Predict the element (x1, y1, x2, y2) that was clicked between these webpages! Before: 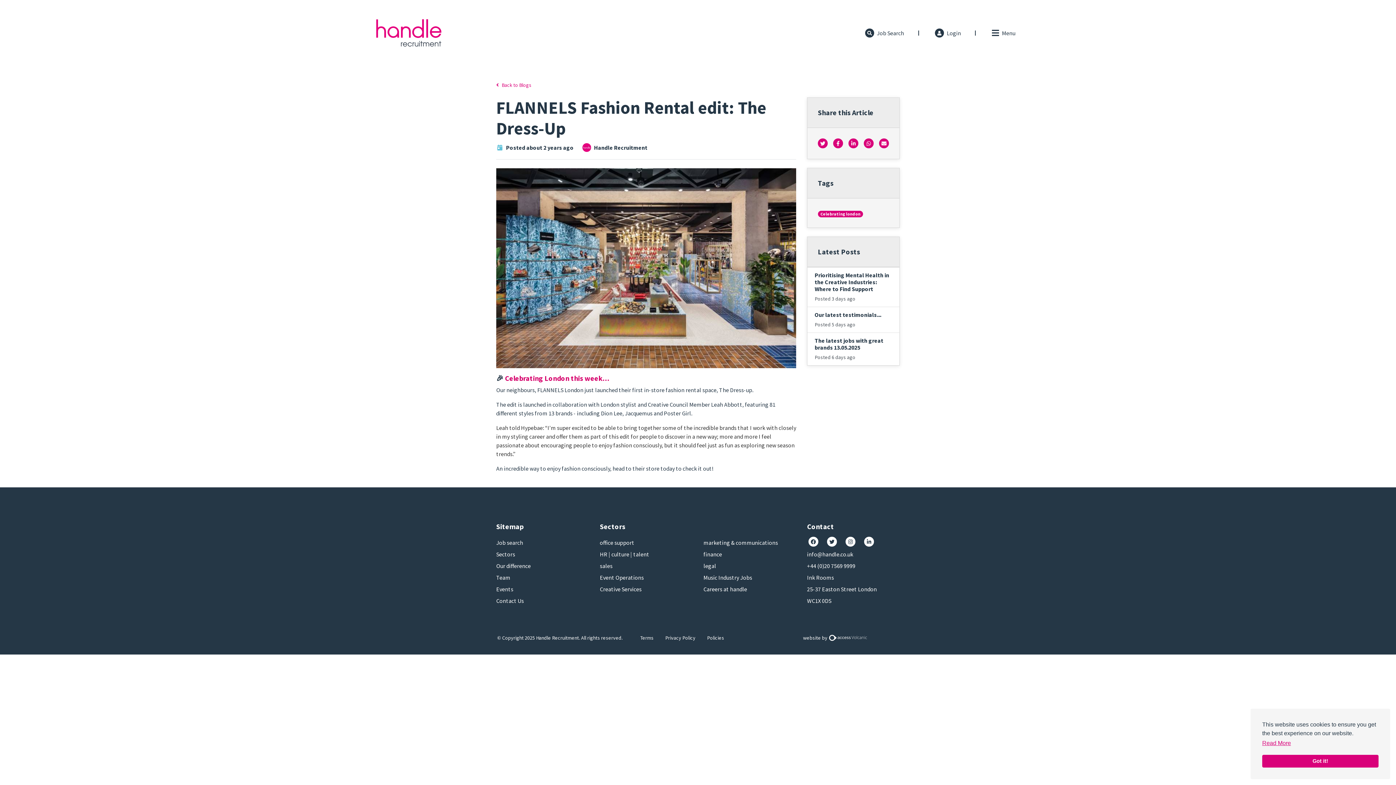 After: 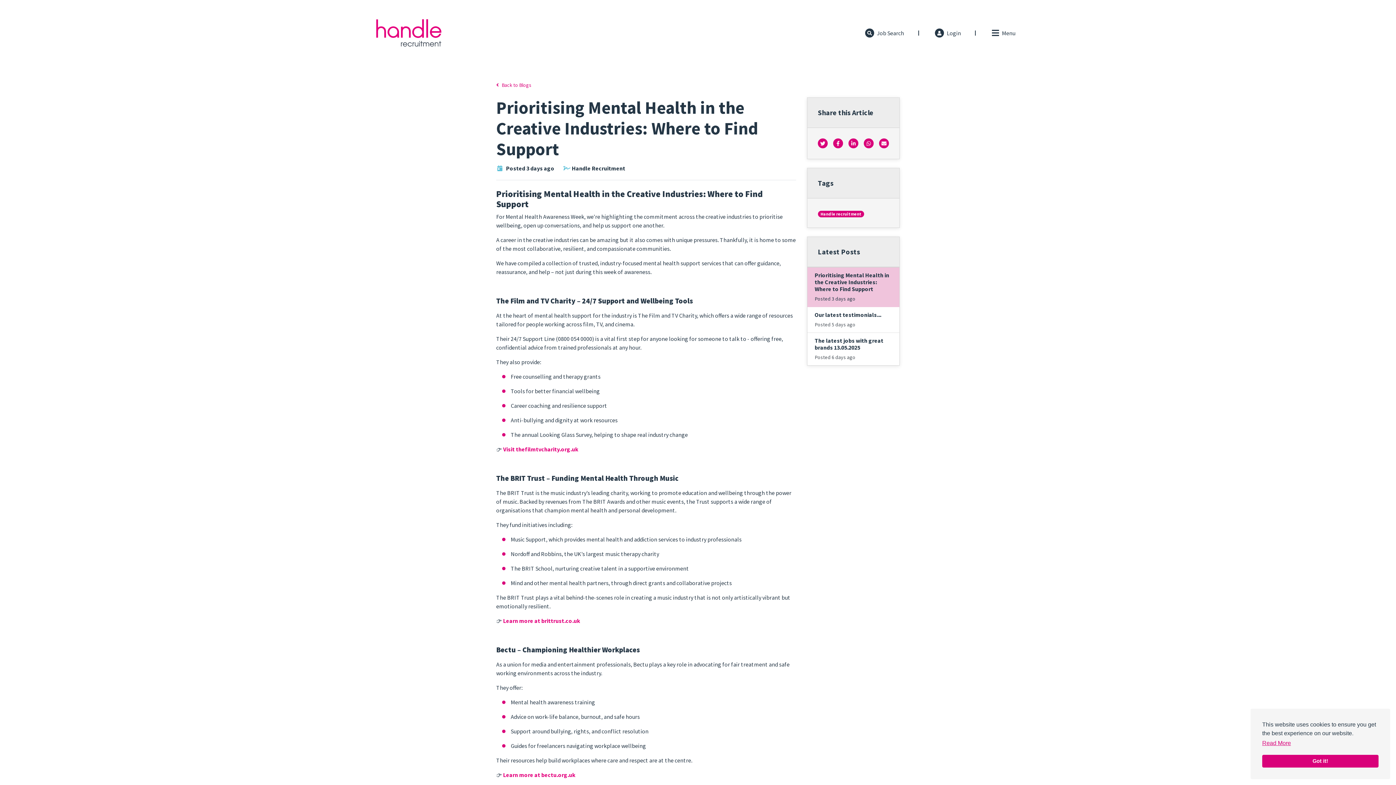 Action: label: Prioritising Mental Health in the Creative Industries: Where to Find Support
Posted 3 days ago bbox: (807, 267, 899, 307)